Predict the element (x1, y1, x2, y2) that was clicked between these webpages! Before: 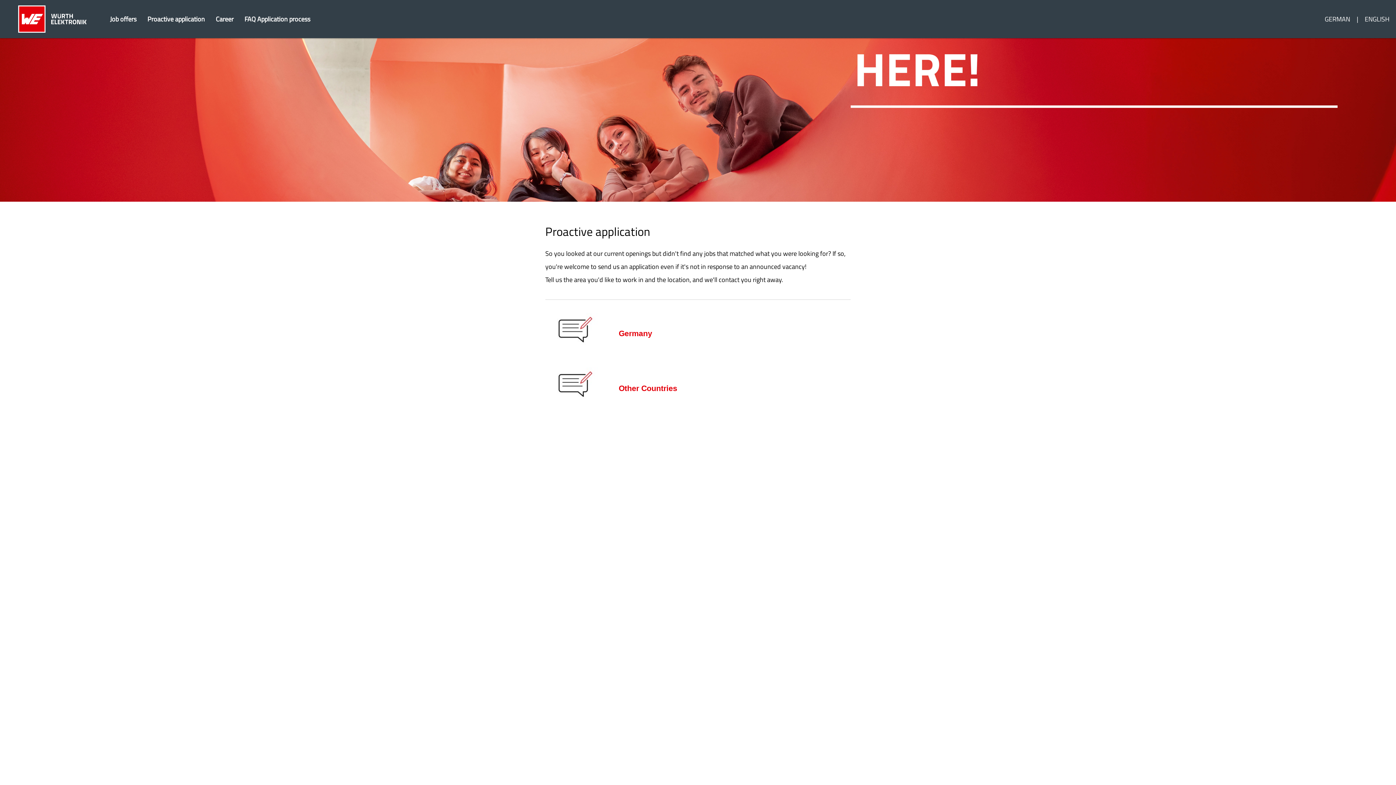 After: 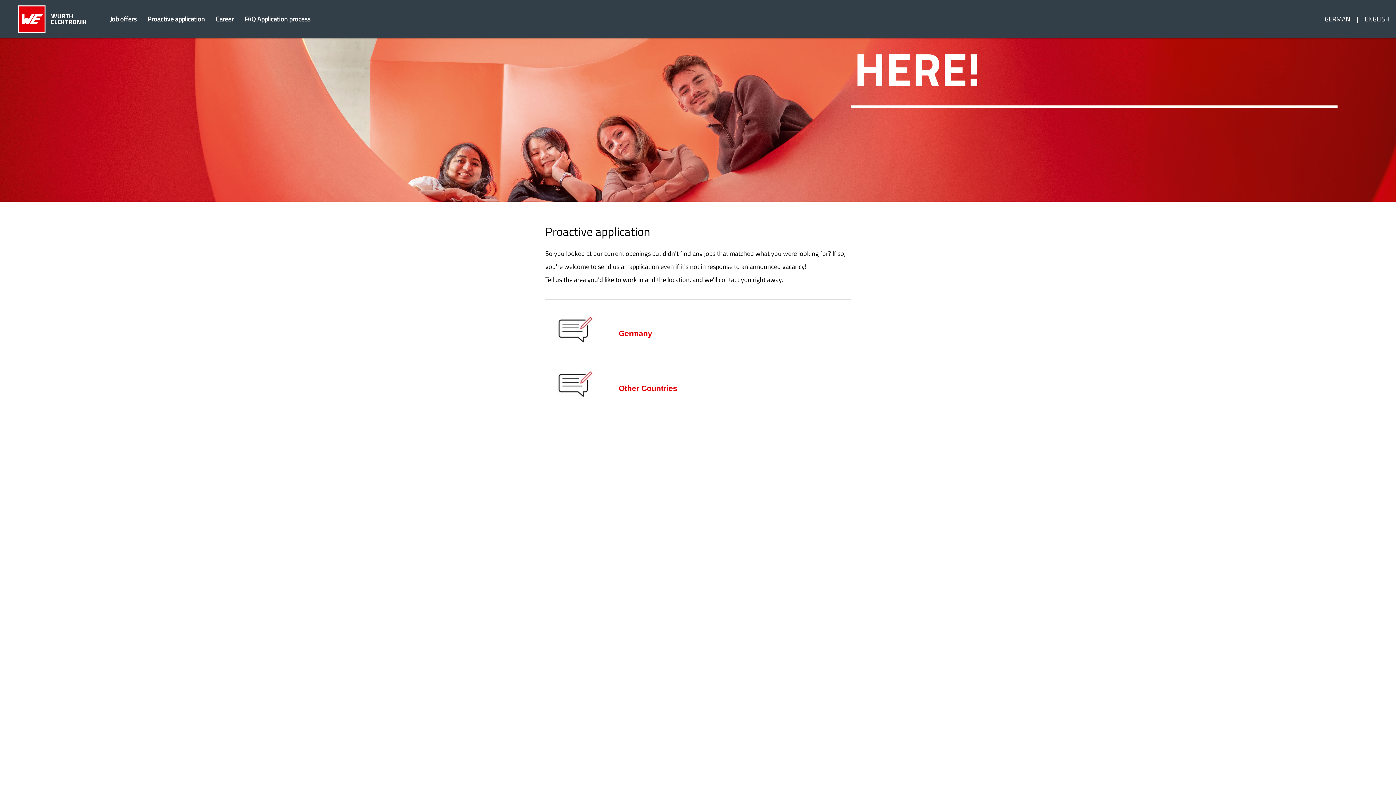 Action: label: Proactive application bbox: (142, 10, 210, 28)